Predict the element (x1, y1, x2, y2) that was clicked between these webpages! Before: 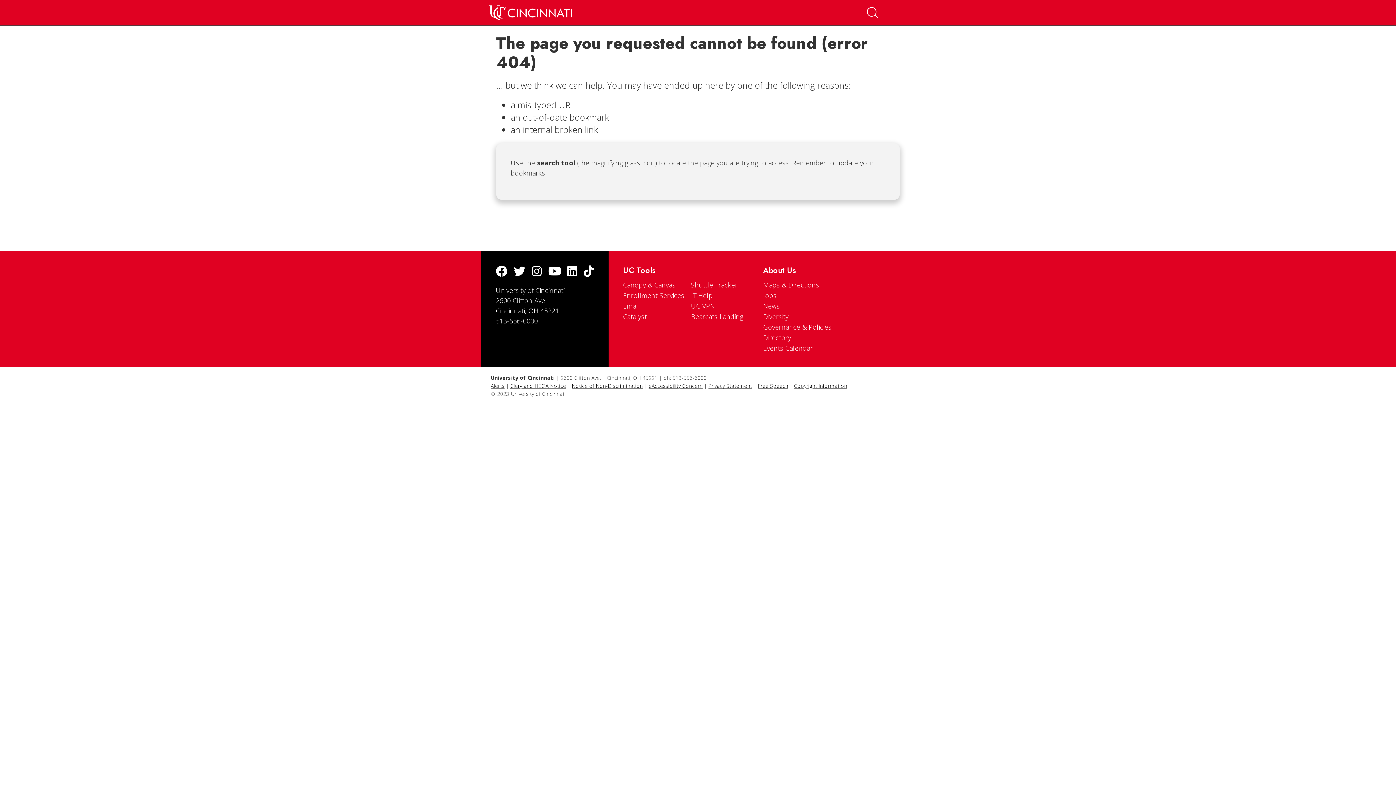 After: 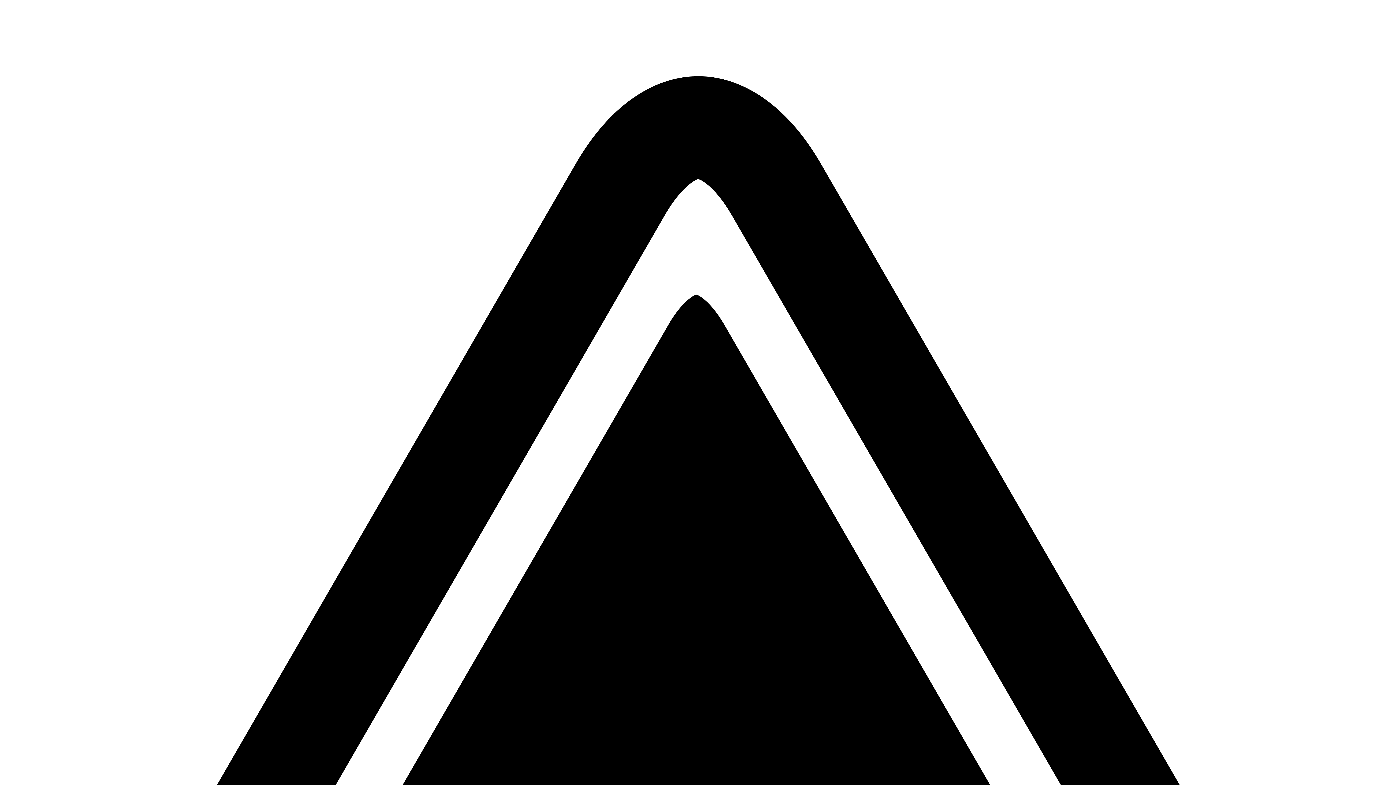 Action: bbox: (763, 344, 813, 352) label: Events Calendar